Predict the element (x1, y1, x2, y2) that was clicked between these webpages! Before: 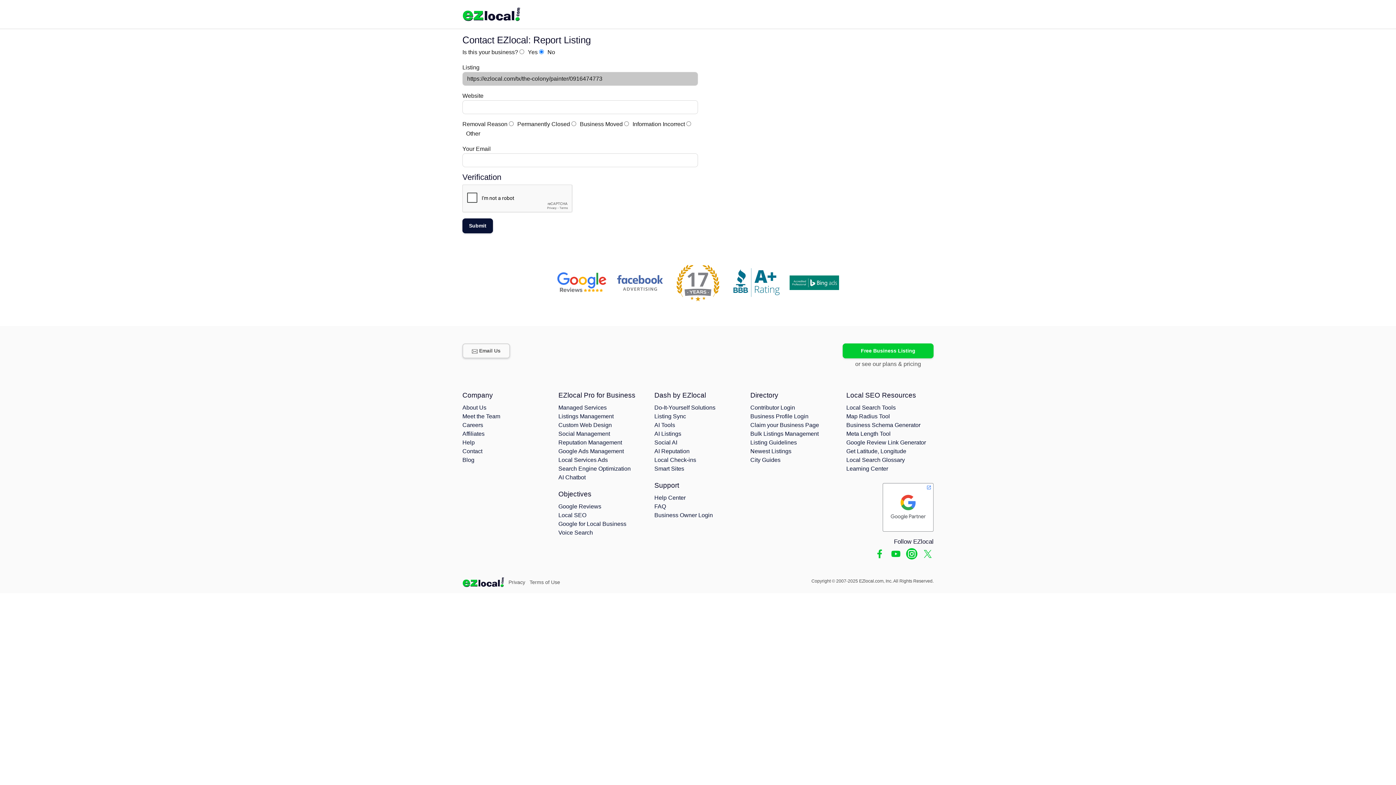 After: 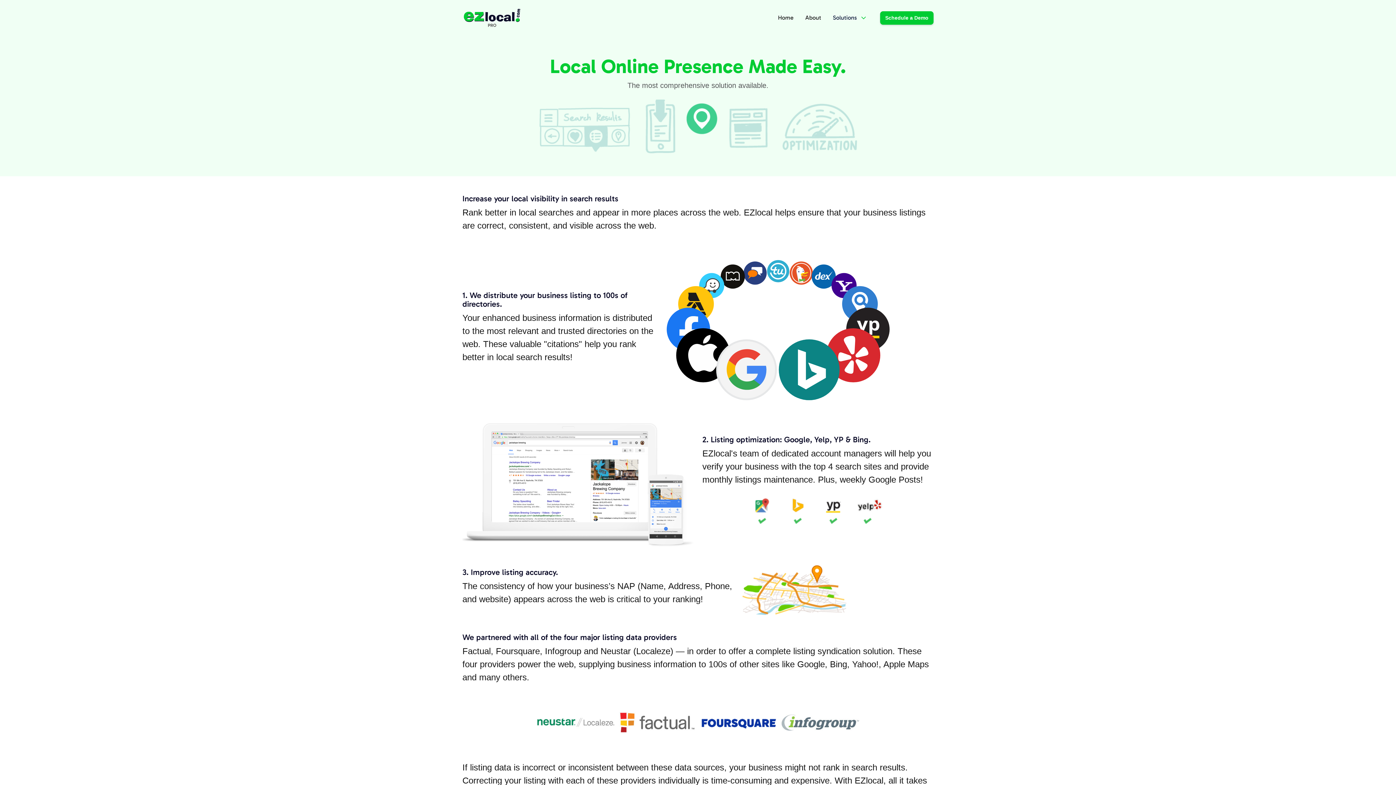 Action: bbox: (558, 512, 586, 518) label: Local SEO